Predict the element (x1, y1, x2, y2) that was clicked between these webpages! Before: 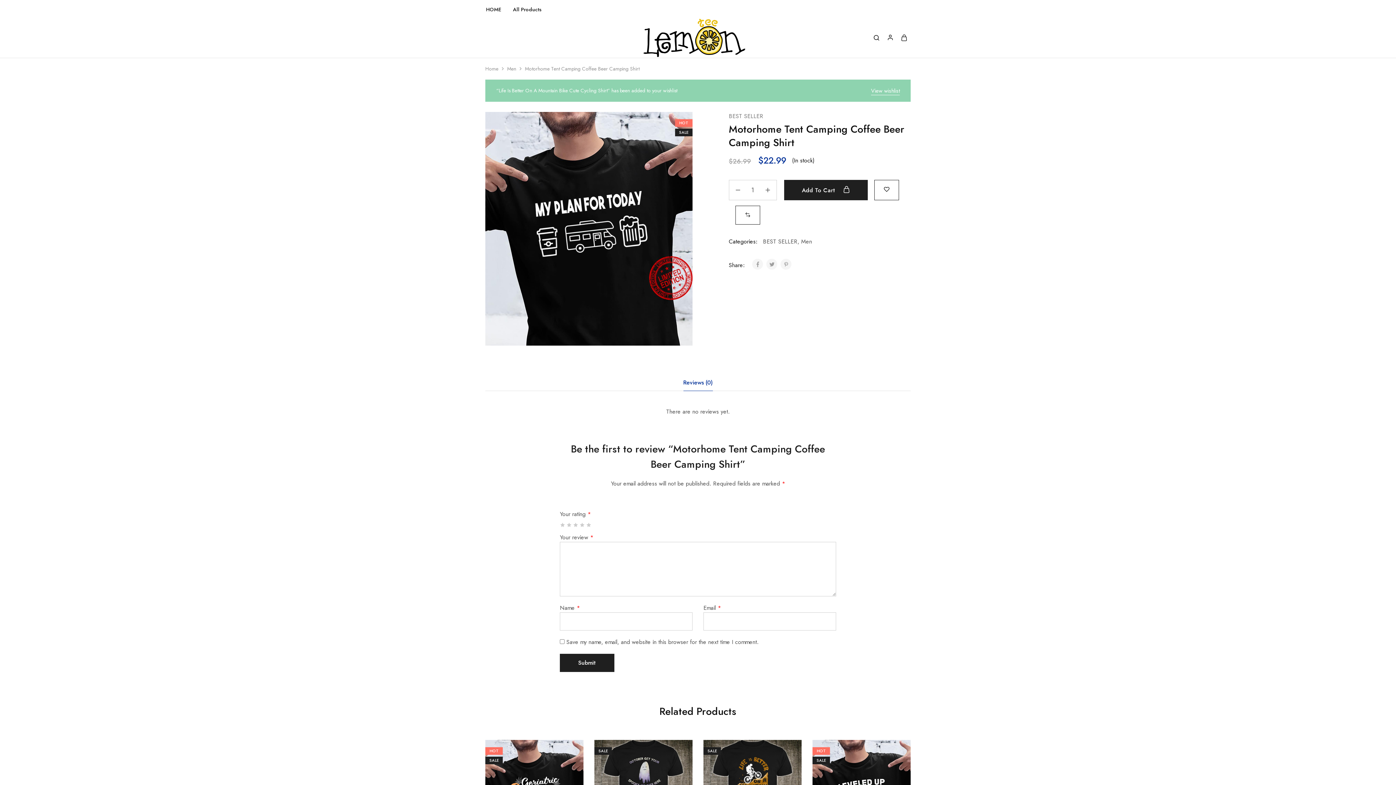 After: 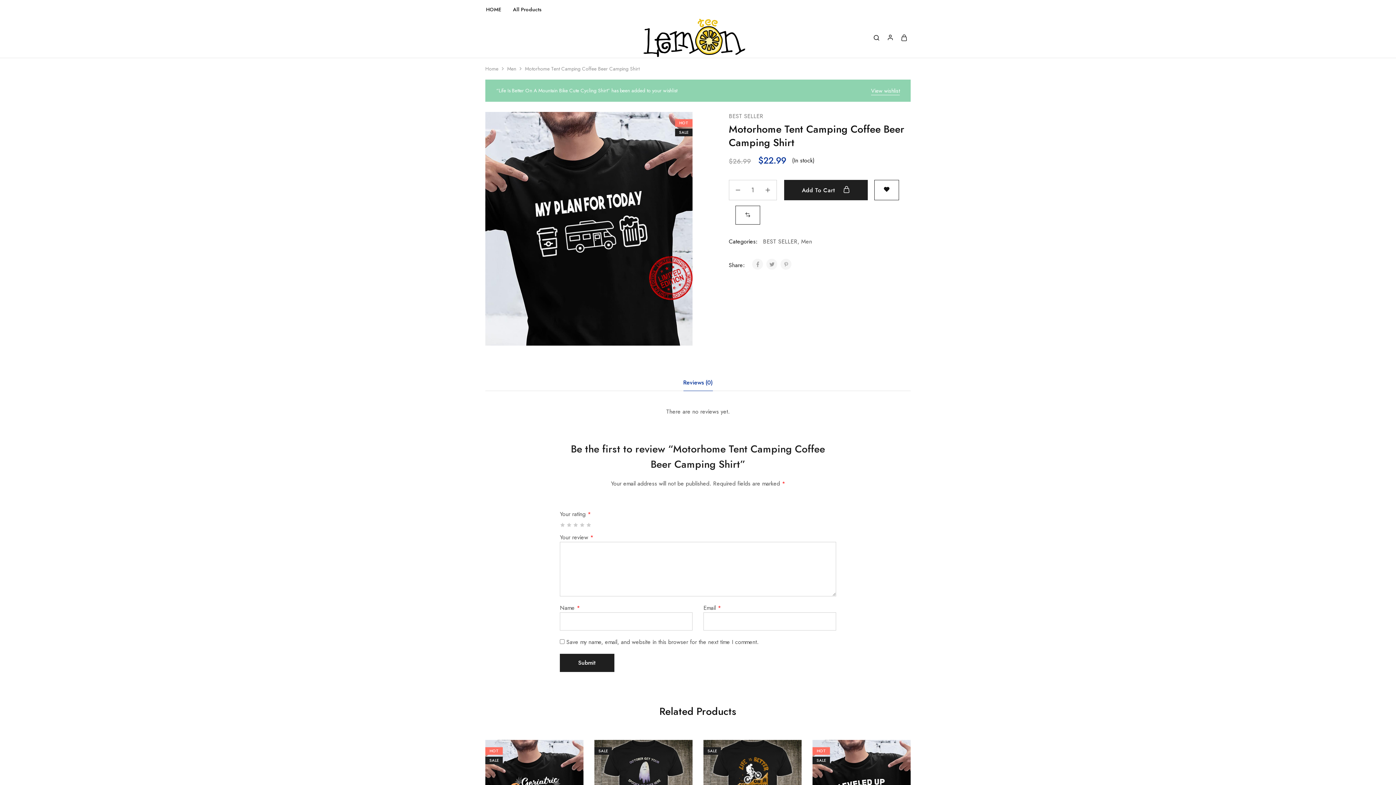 Action: bbox: (874, 185, 898, 193) label: Add “Motorhome Tent Camping Coffee Beer Camping Shirt” to the wishlist